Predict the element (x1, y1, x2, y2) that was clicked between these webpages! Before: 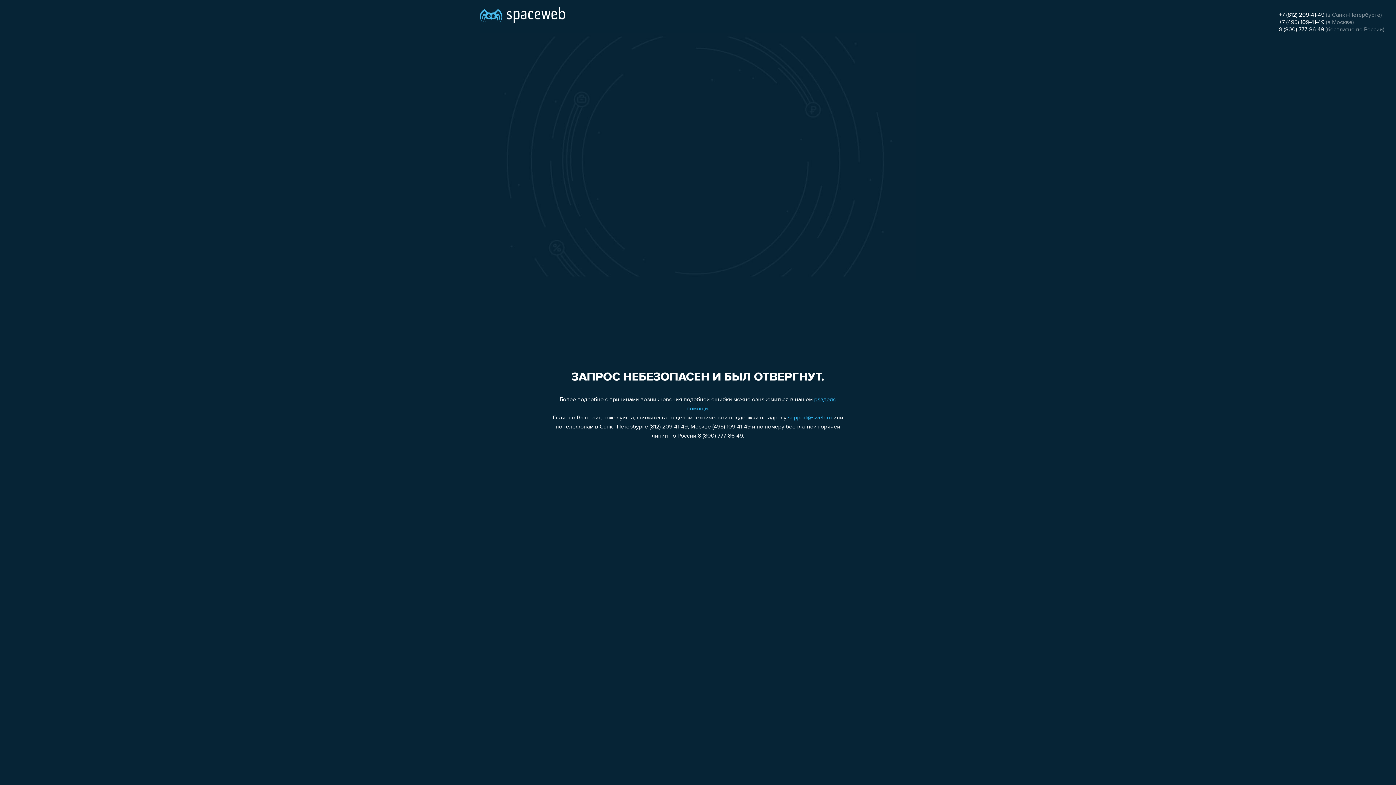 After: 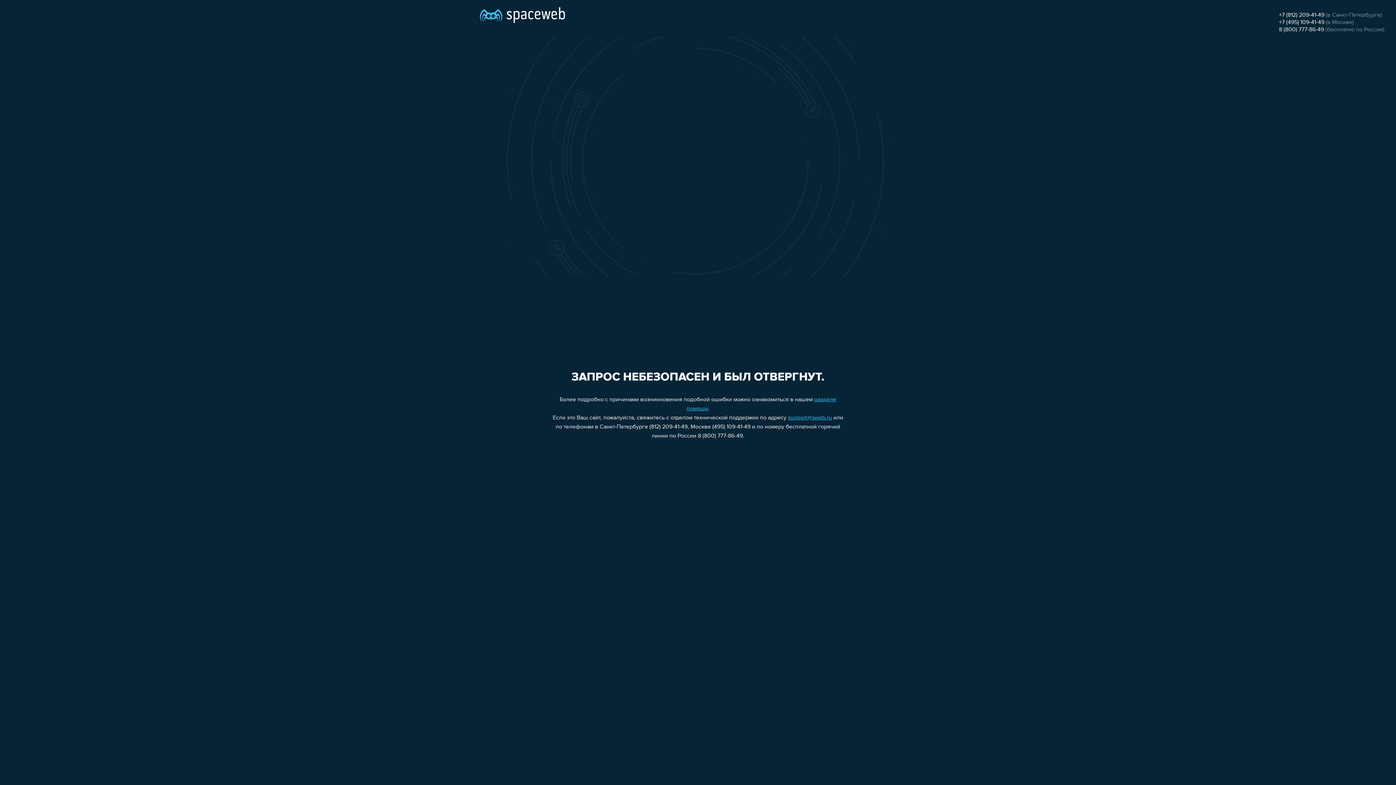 Action: label: support@sweb.ru bbox: (788, 415, 832, 421)